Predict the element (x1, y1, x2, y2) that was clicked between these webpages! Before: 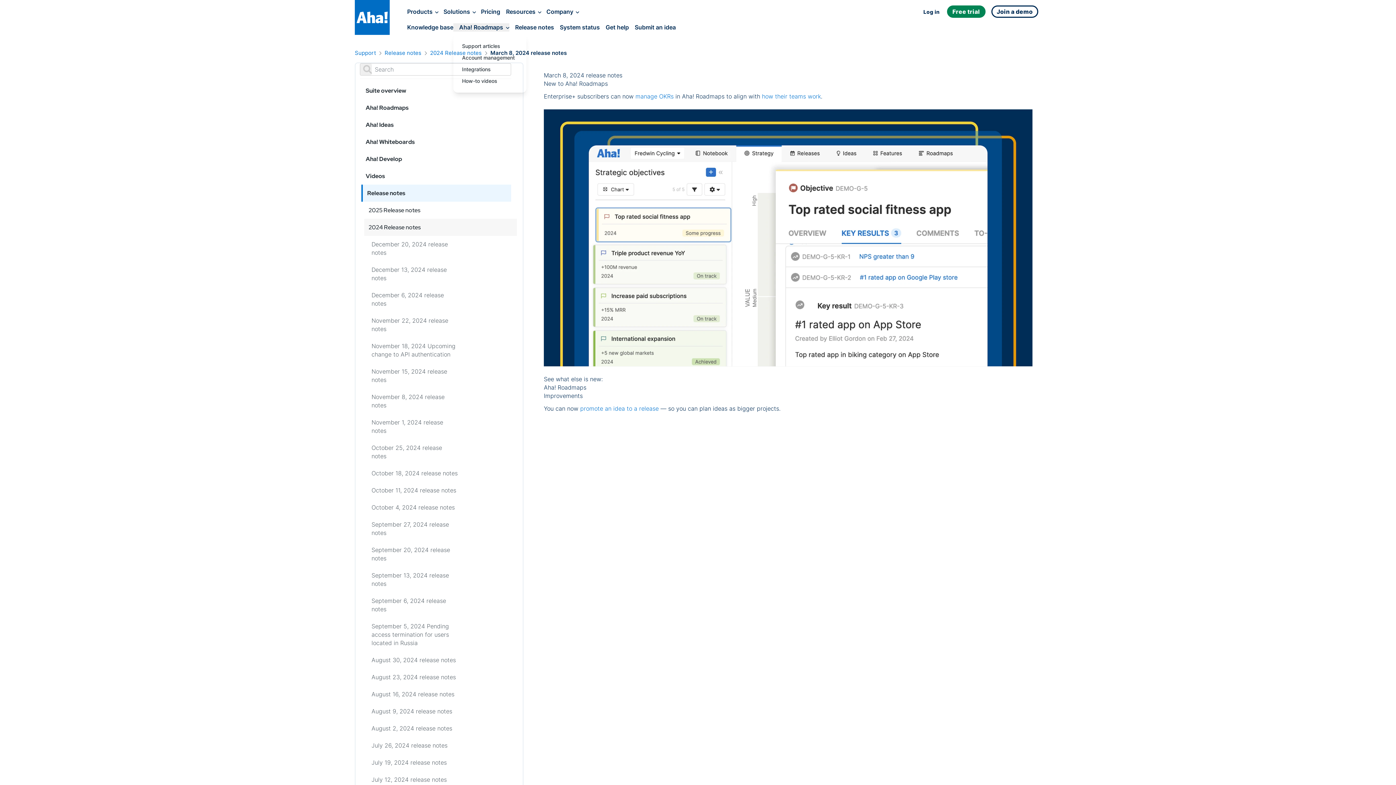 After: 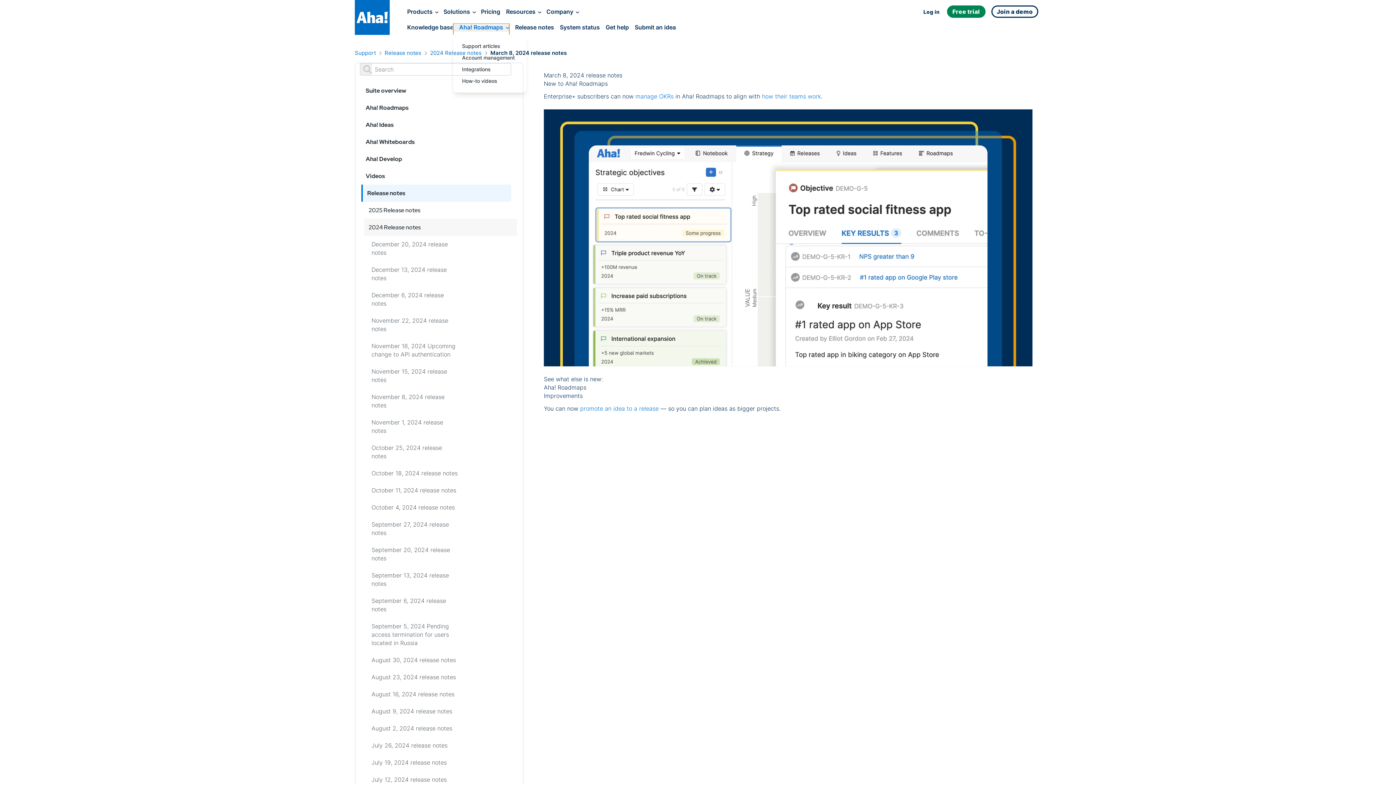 Action: bbox: (453, 23, 509, 31) label: Toggle filter options